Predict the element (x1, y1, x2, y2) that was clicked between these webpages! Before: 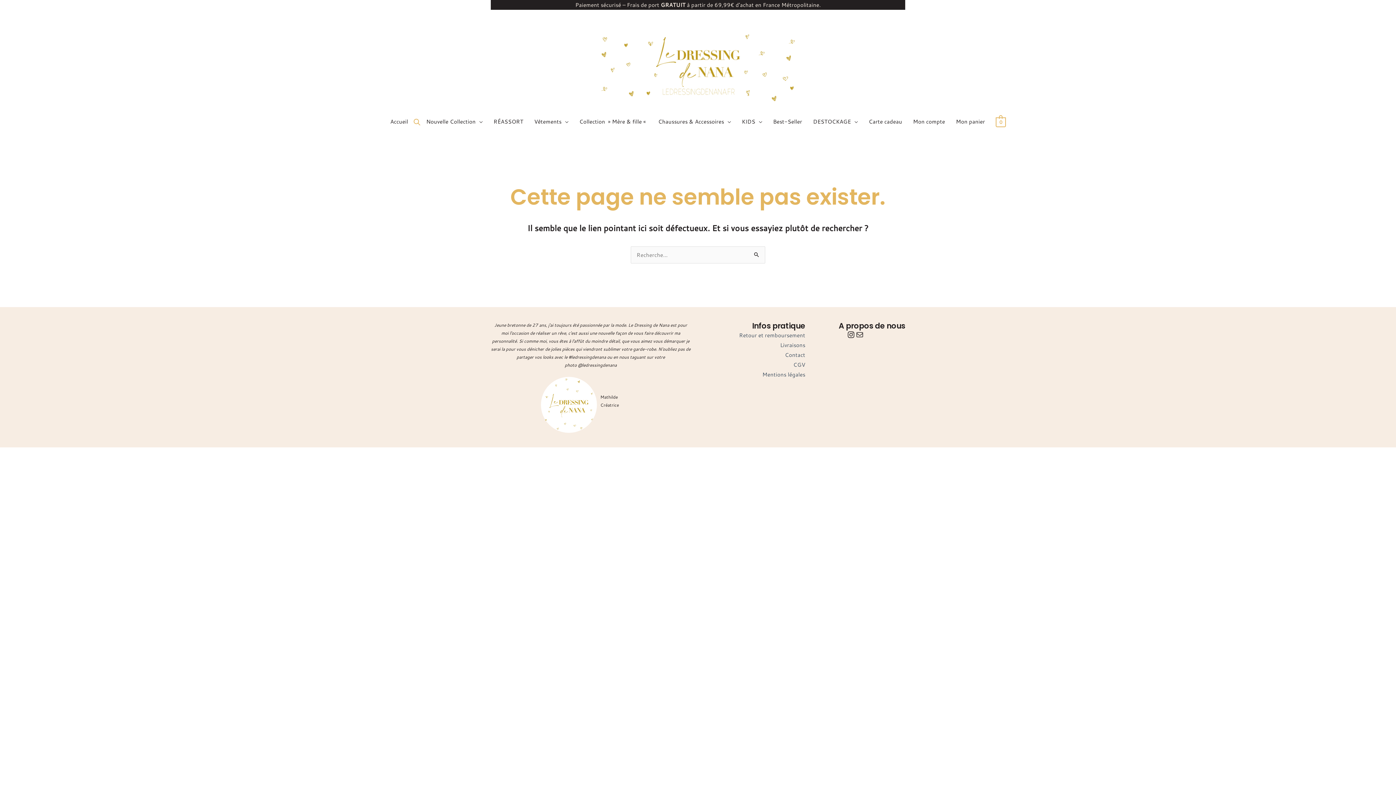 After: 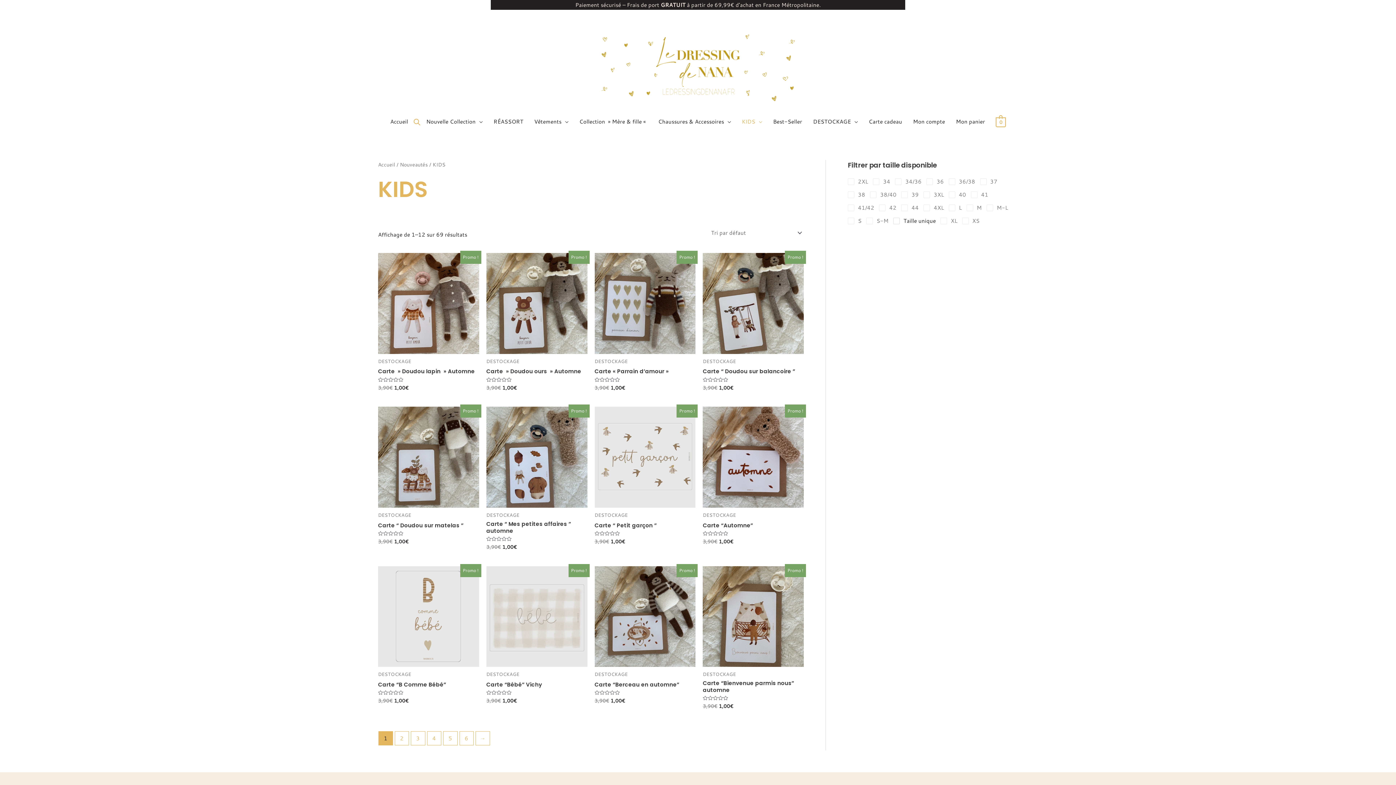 Action: label: KIDS bbox: (736, 110, 767, 132)